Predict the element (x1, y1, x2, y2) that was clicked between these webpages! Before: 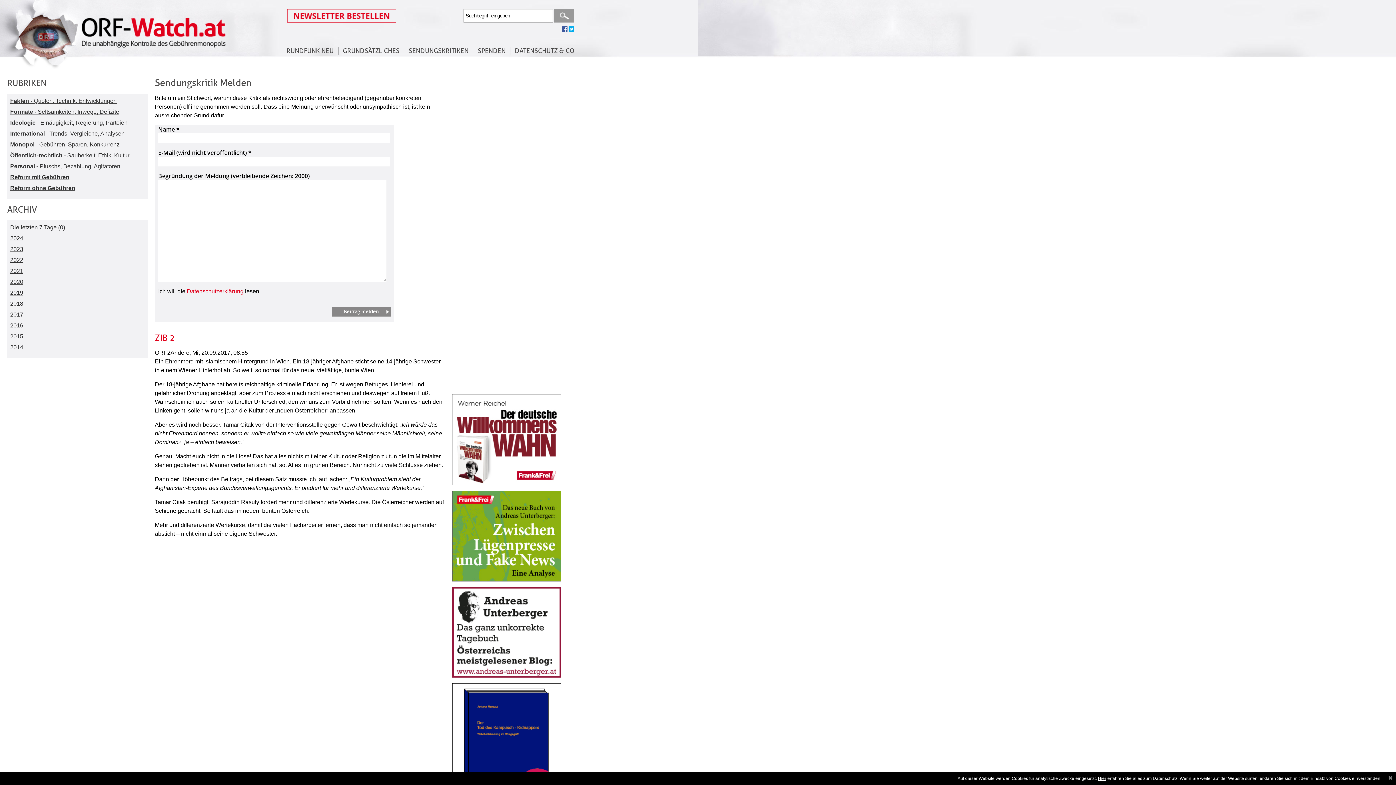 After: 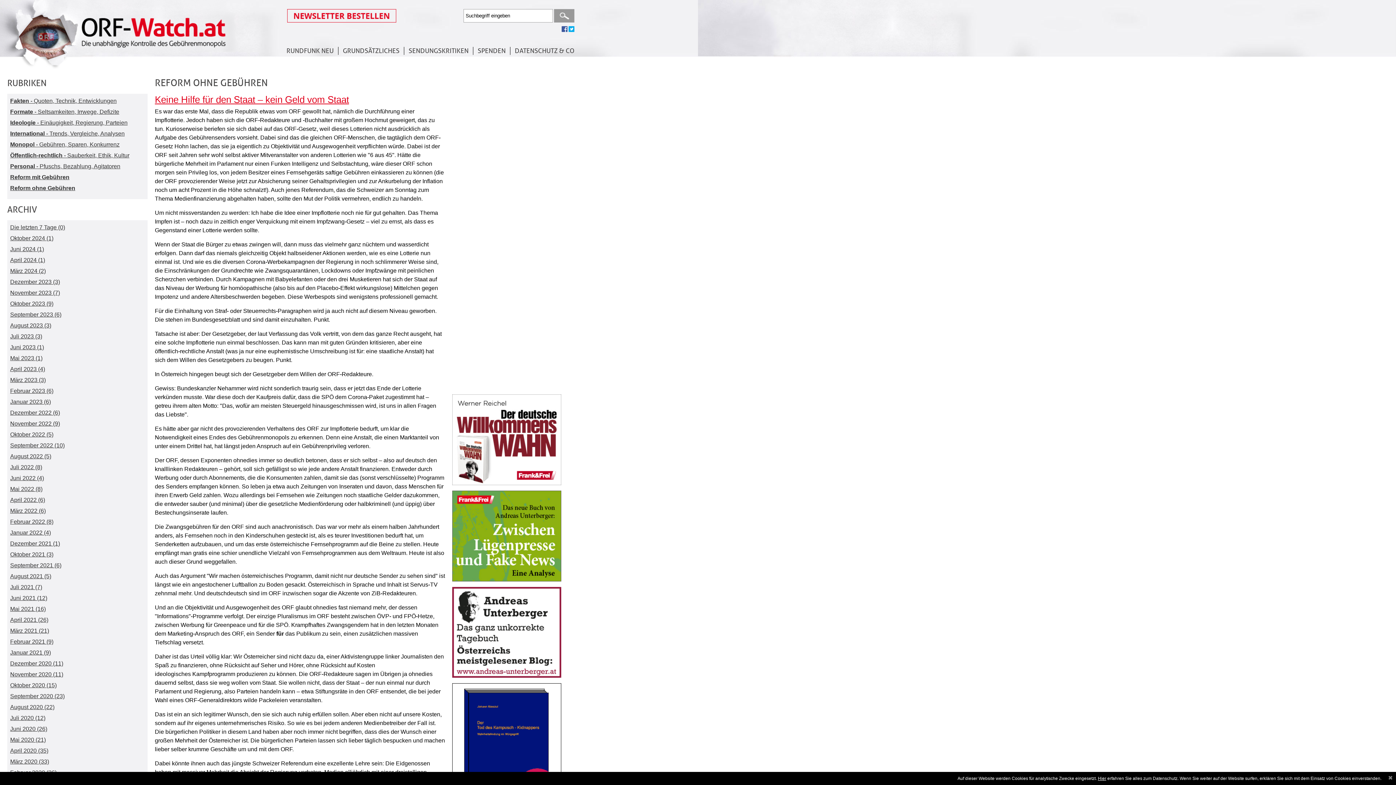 Action: bbox: (286, 46, 333, 54) label: RUNDFUNK NEU